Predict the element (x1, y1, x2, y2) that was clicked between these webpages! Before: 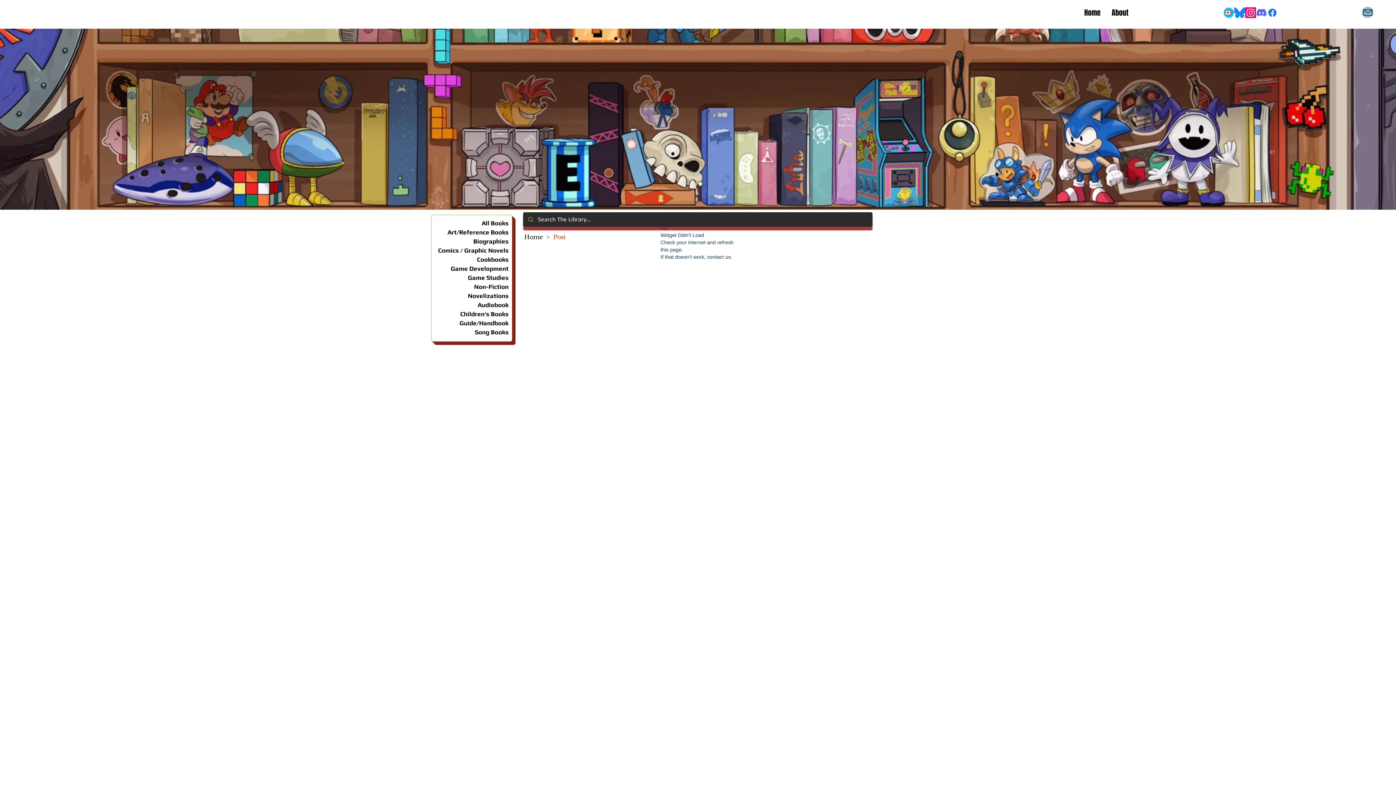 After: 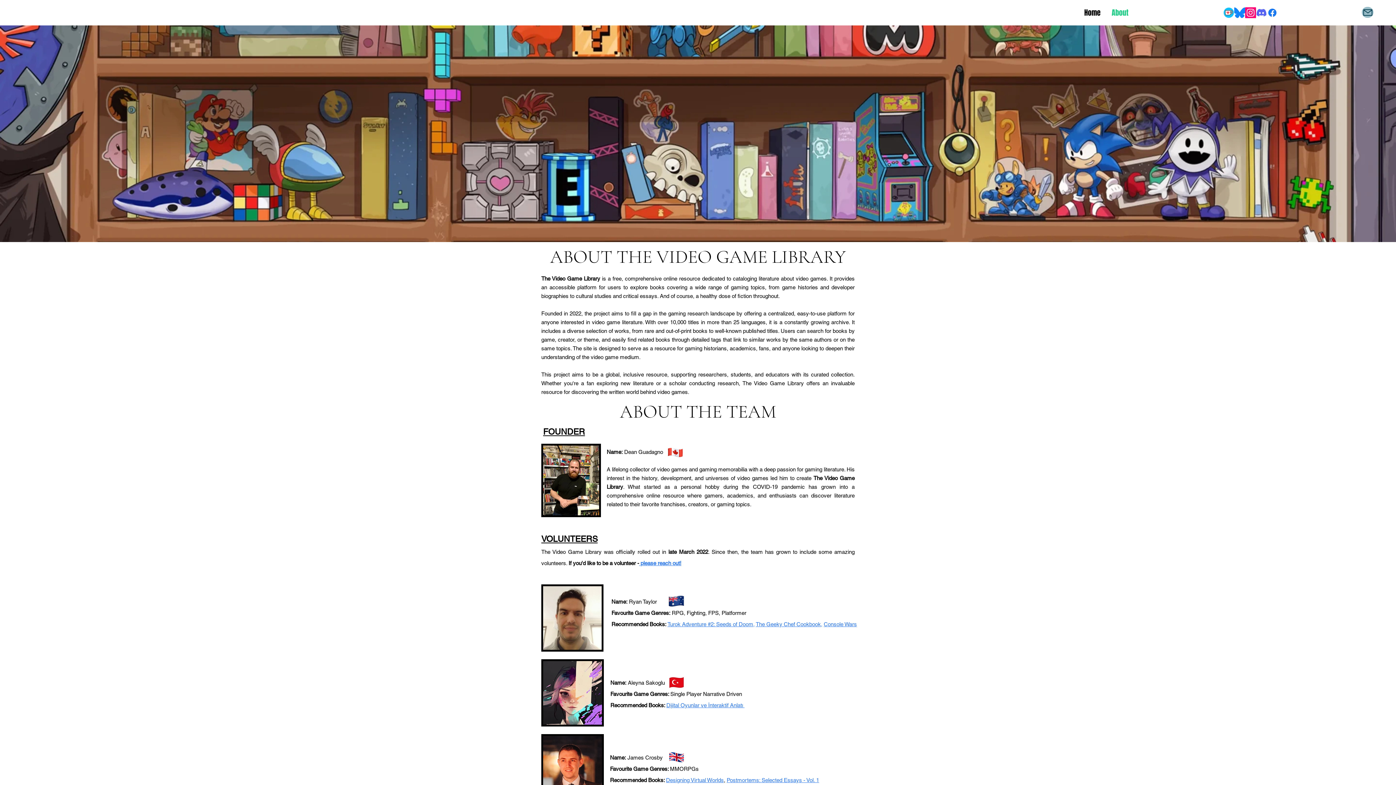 Action: label: About bbox: (1106, 3, 1134, 21)